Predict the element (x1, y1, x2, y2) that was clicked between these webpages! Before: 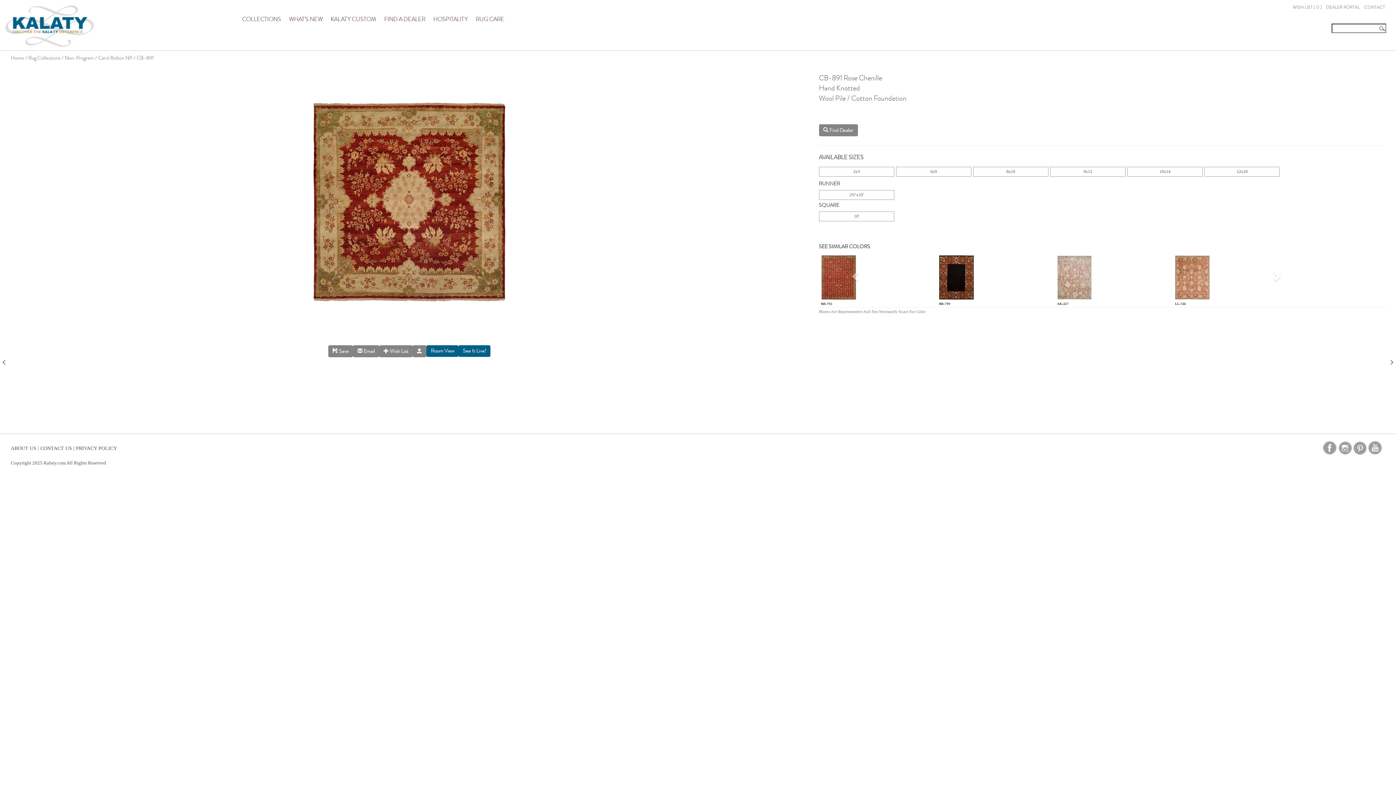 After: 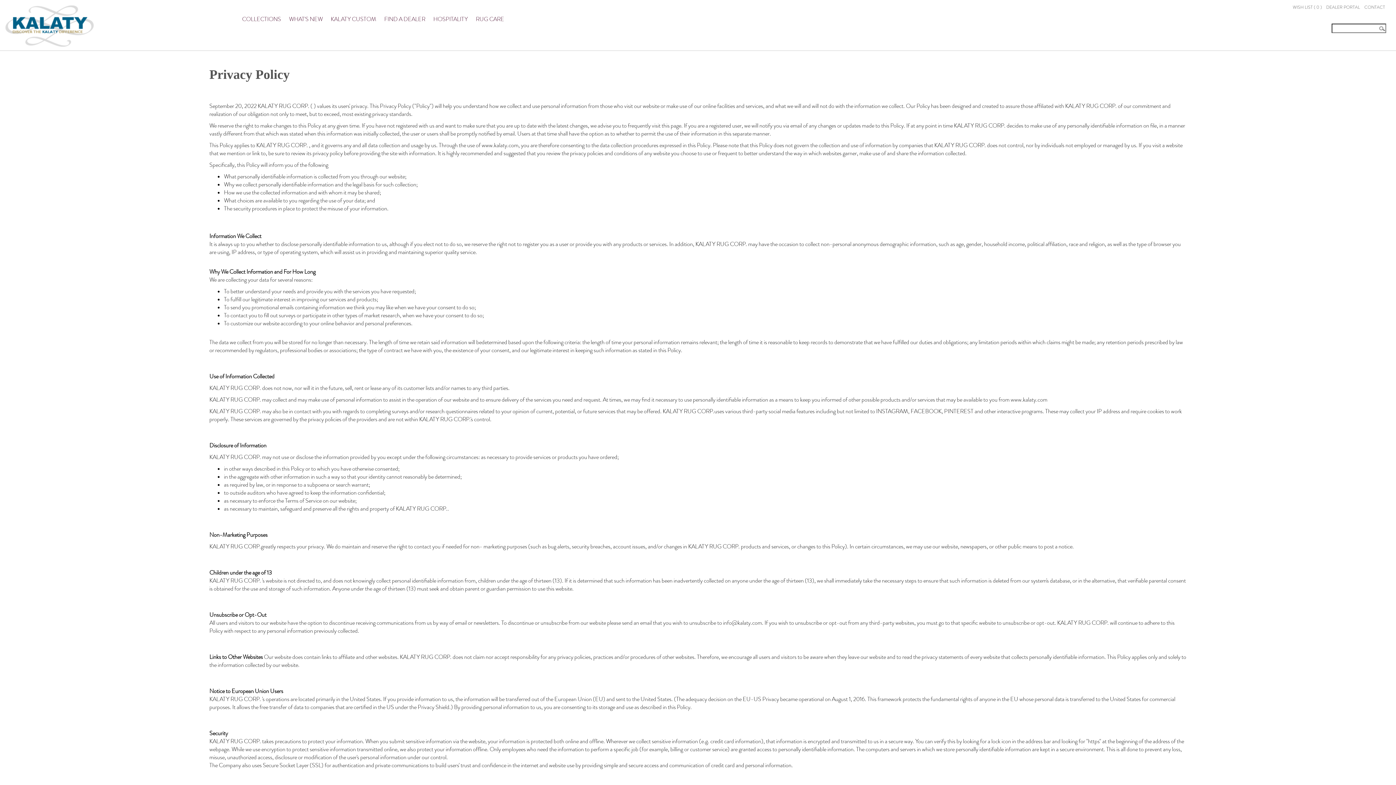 Action: bbox: (76, 445, 117, 451) label: PRIVACY POLICY